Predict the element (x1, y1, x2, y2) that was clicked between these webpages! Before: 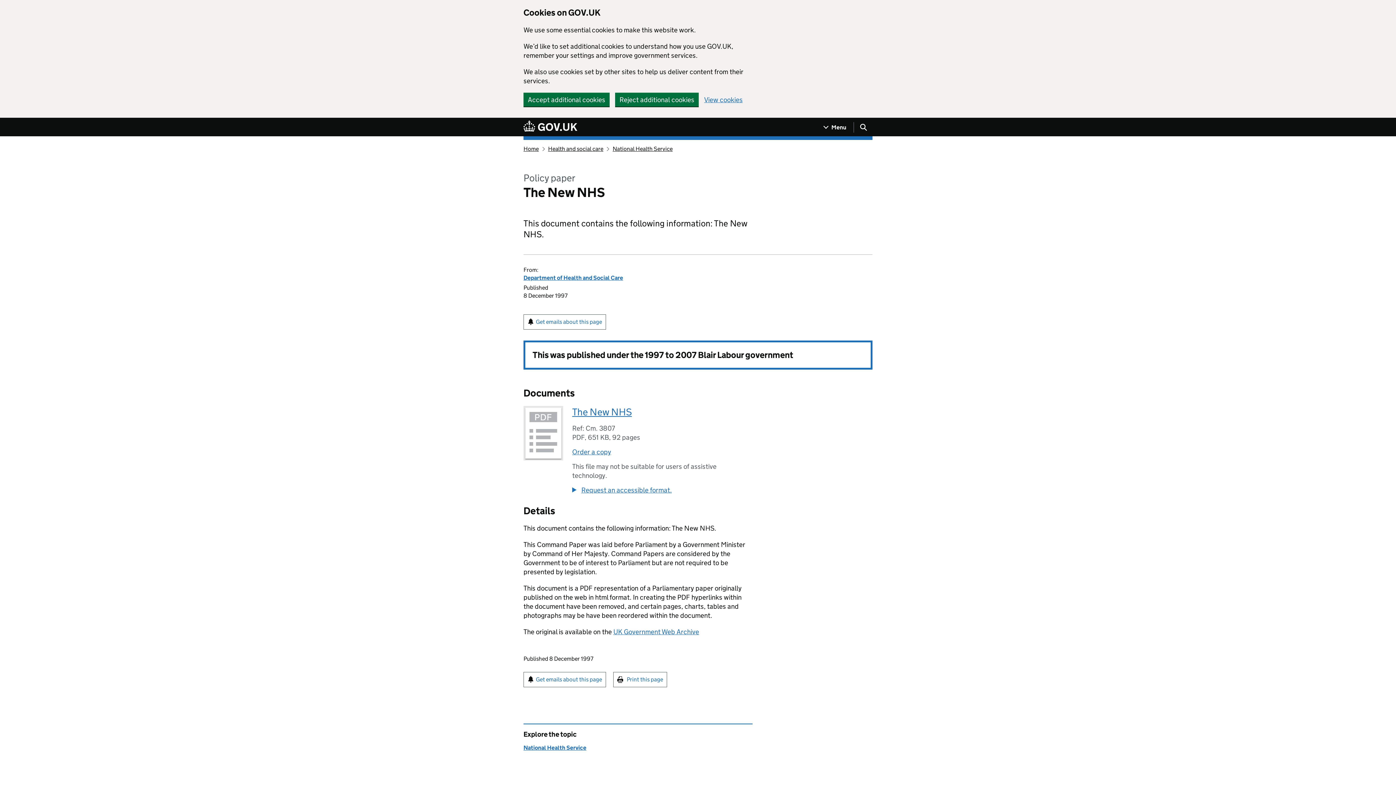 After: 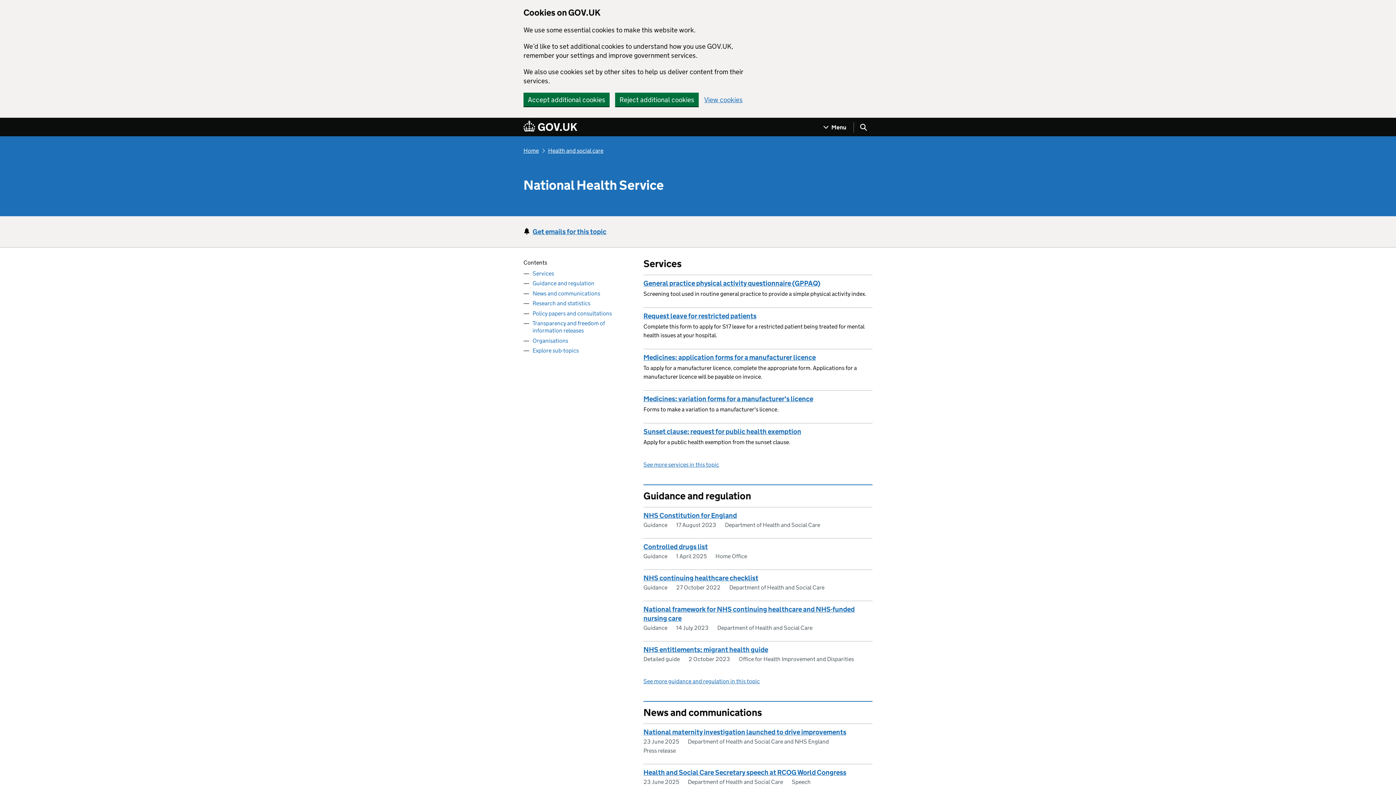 Action: bbox: (612, 145, 672, 152) label: National Health Service